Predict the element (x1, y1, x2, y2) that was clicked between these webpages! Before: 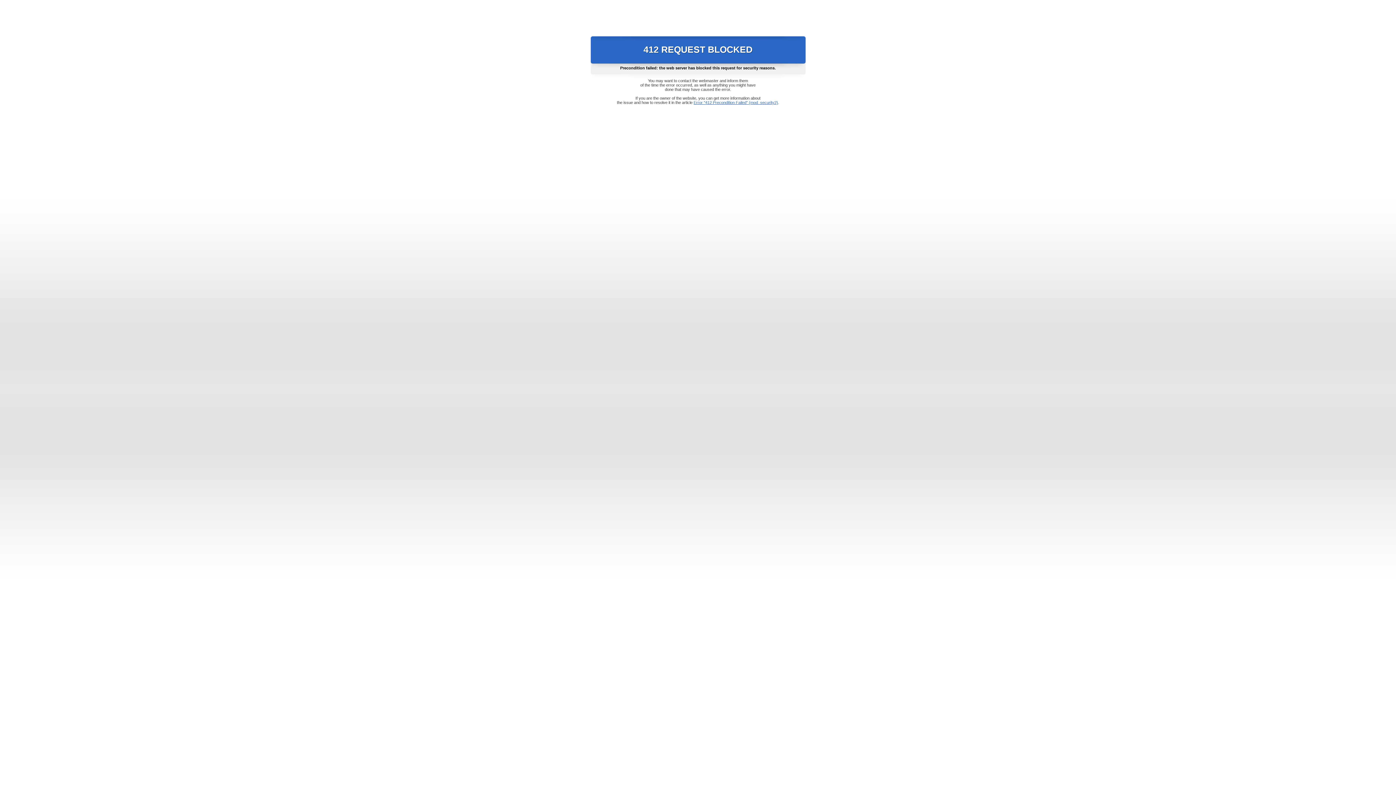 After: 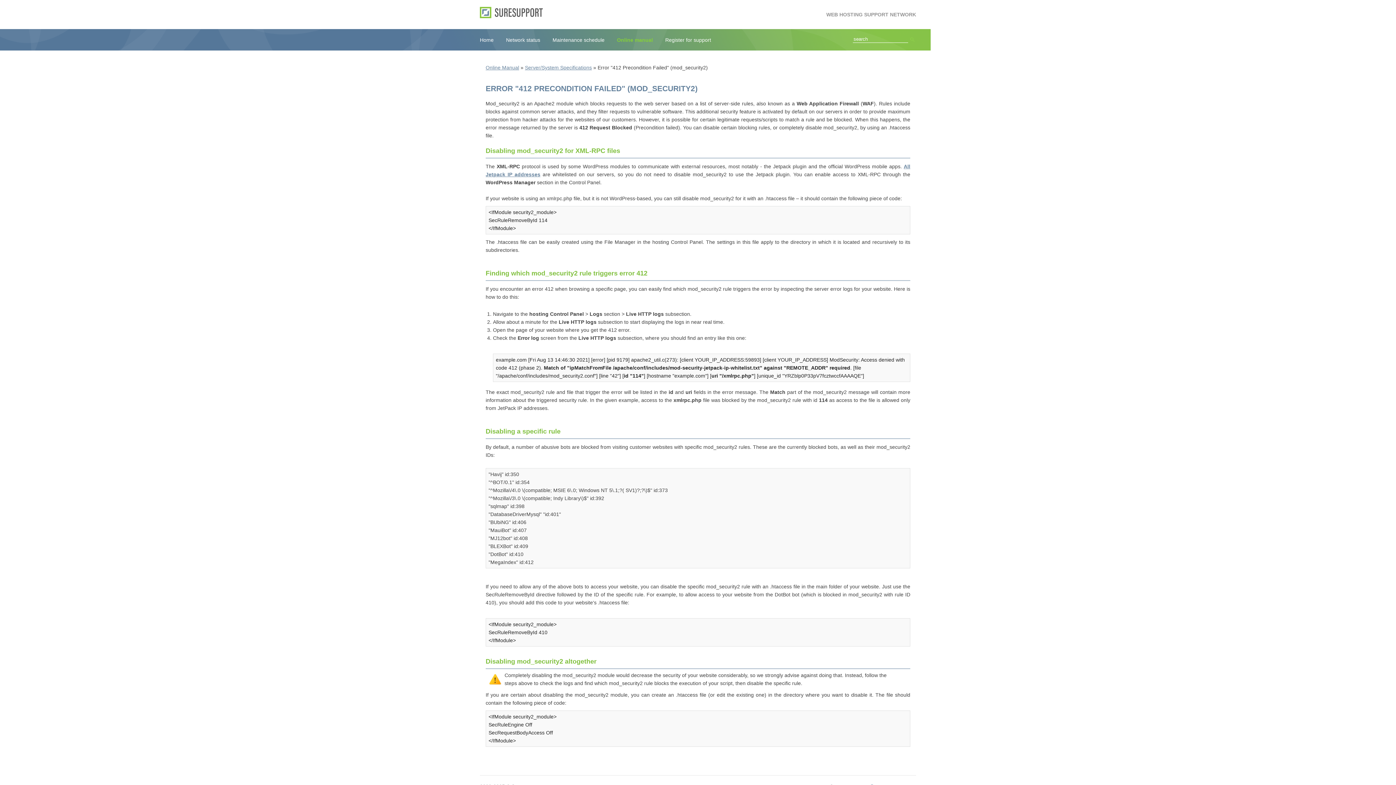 Action: bbox: (693, 100, 778, 104) label: Error "412 Precondition Failed" (mod_security2)